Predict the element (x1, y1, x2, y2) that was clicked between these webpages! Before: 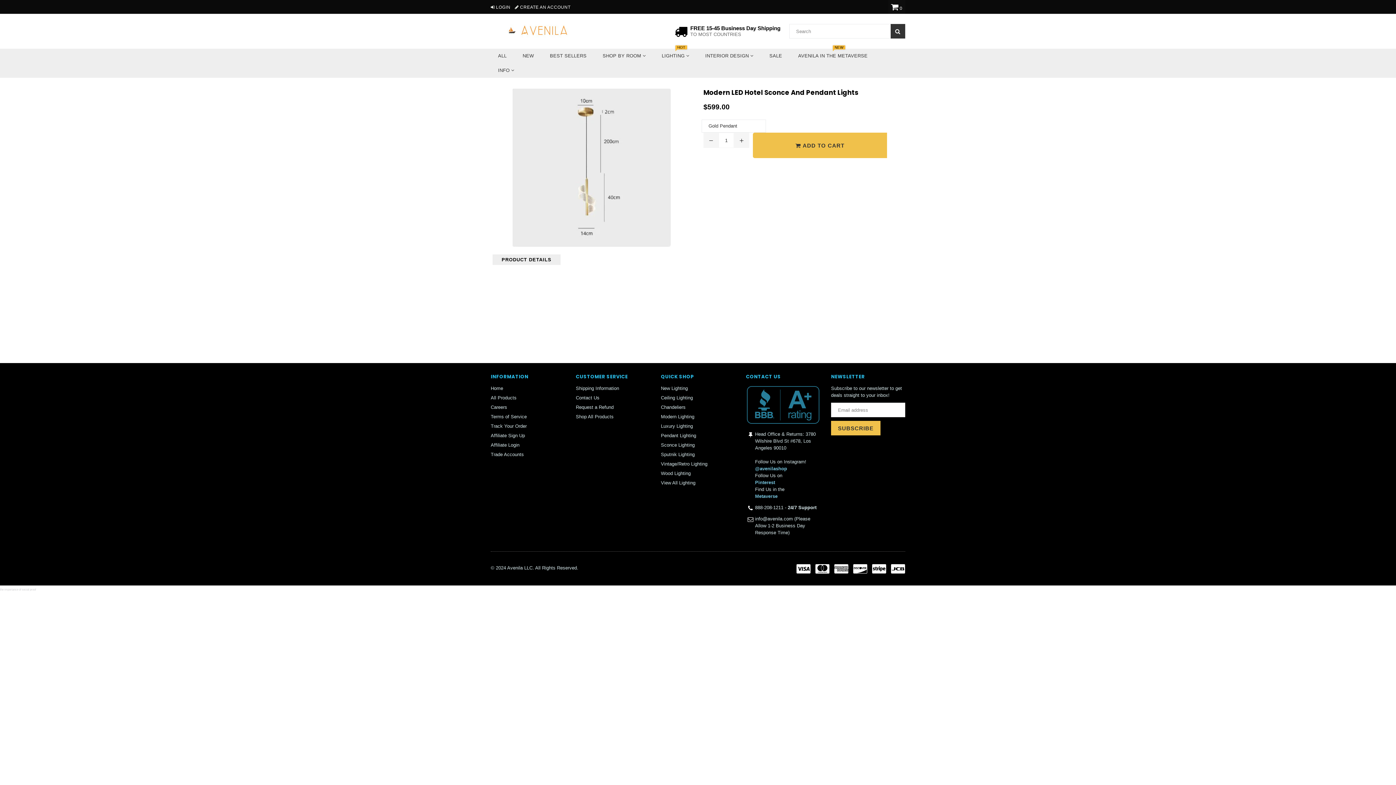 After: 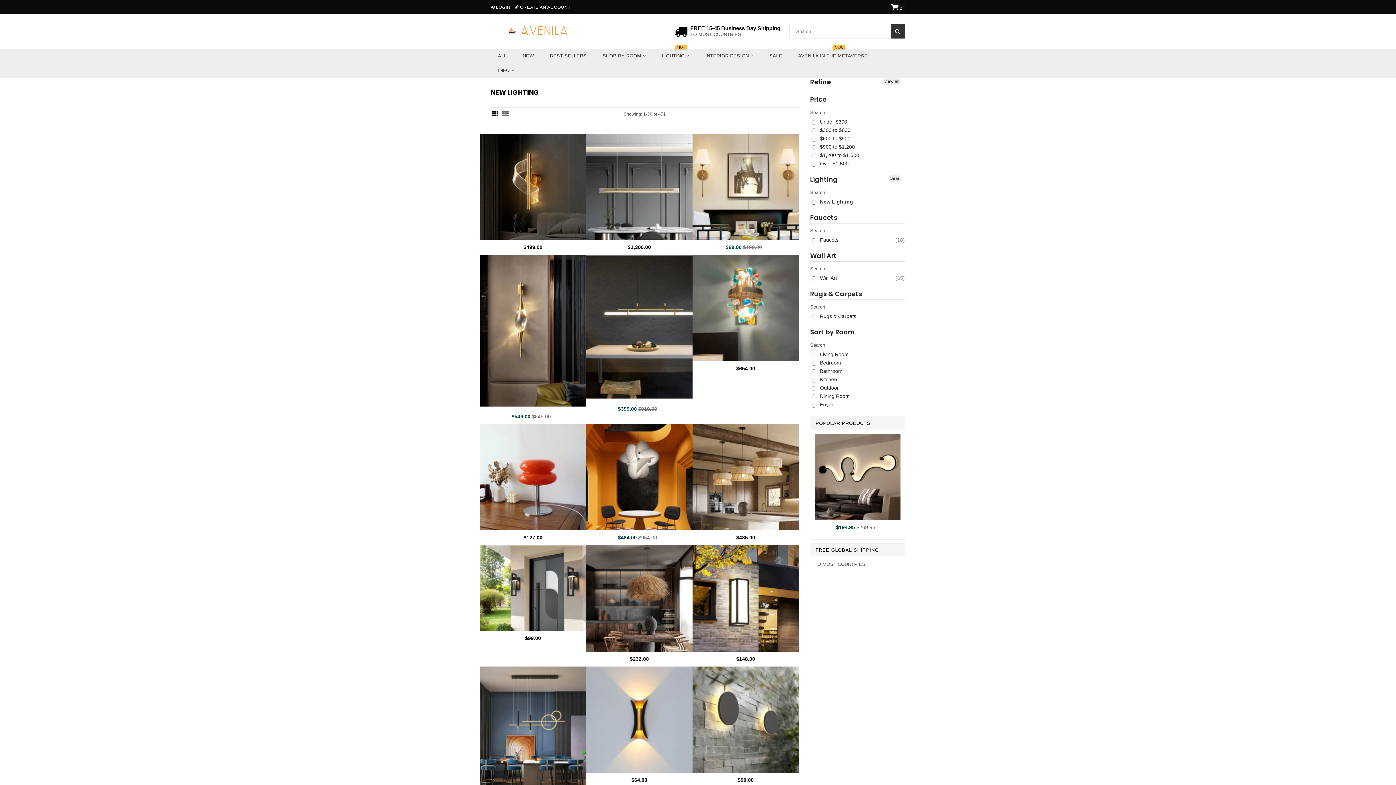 Action: bbox: (661, 385, 688, 391) label: New Lighting